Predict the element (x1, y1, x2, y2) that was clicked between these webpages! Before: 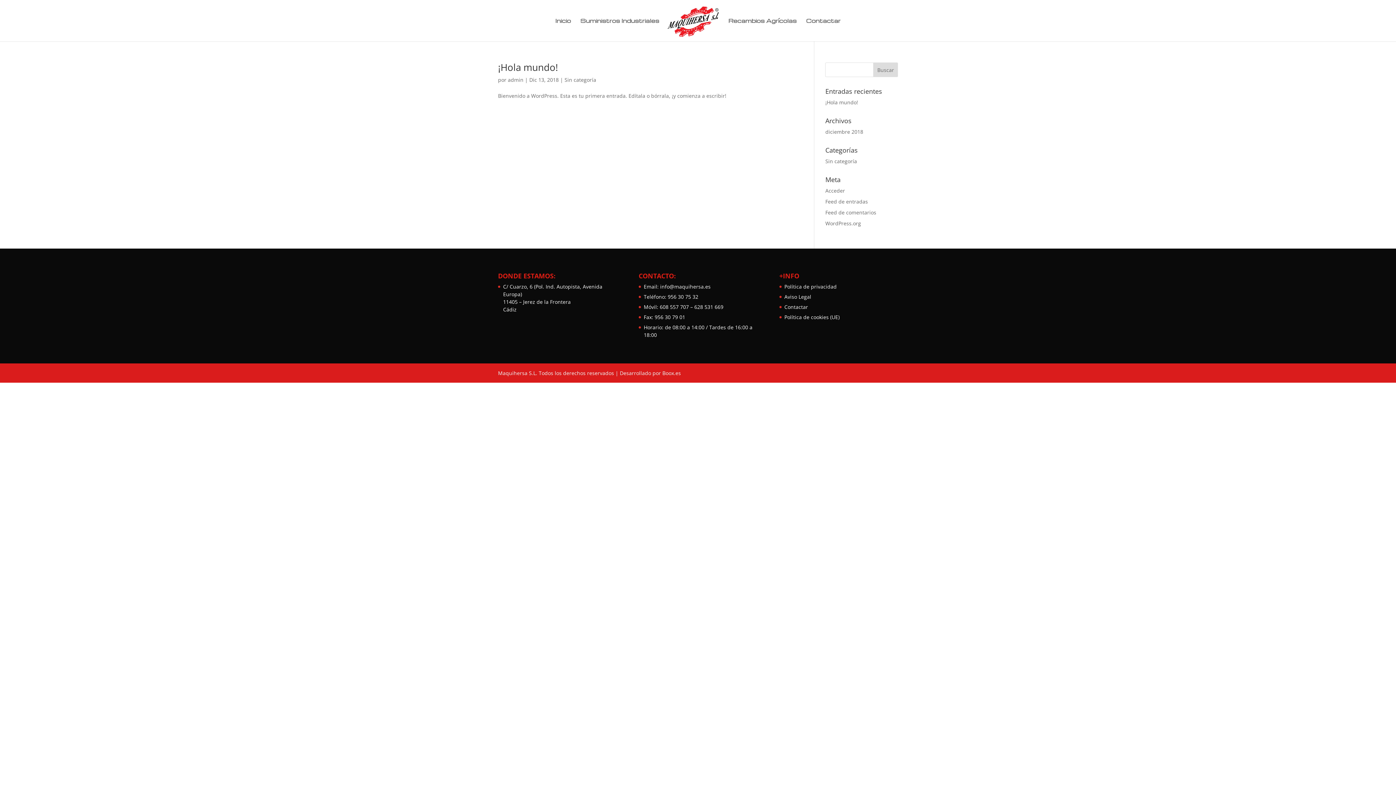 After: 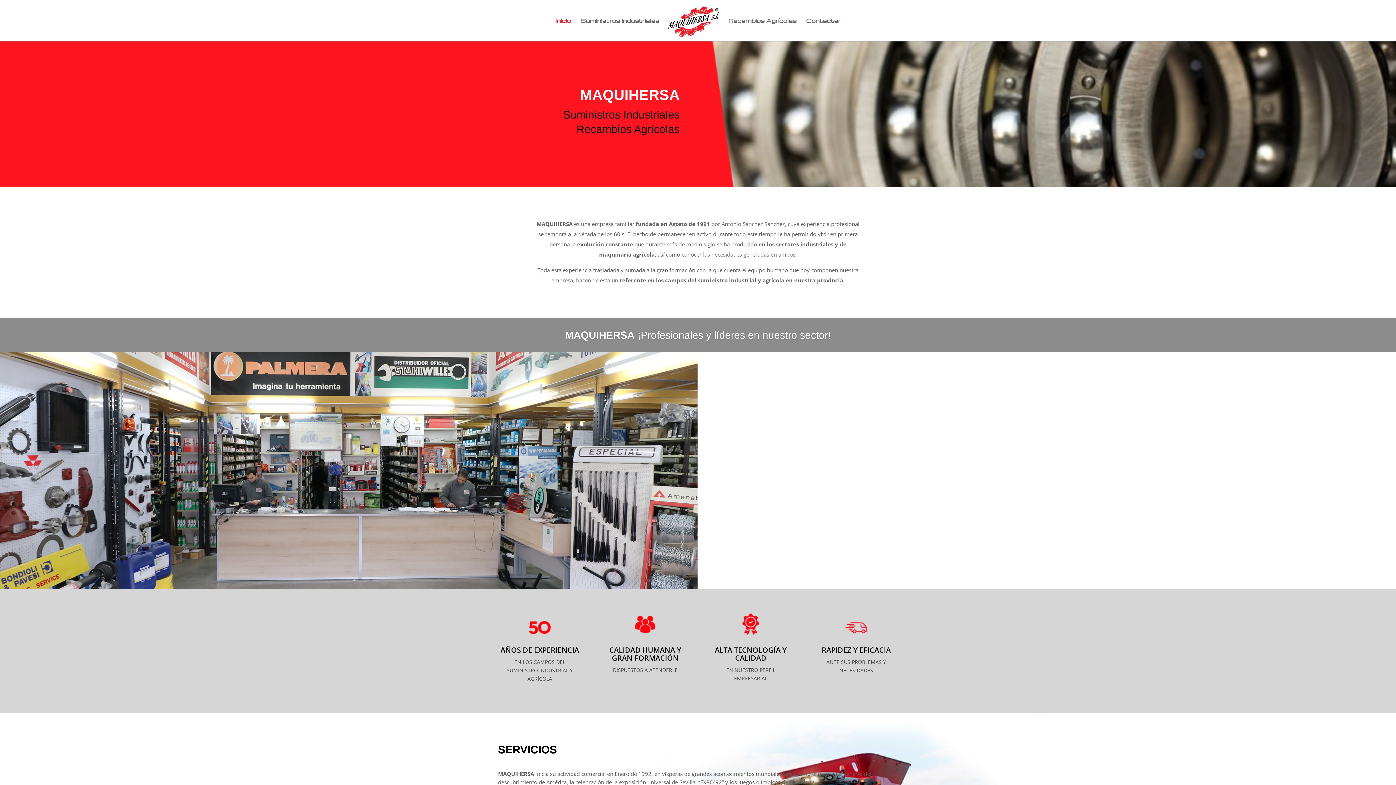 Action: label: Inicio bbox: (555, 18, 571, 41)